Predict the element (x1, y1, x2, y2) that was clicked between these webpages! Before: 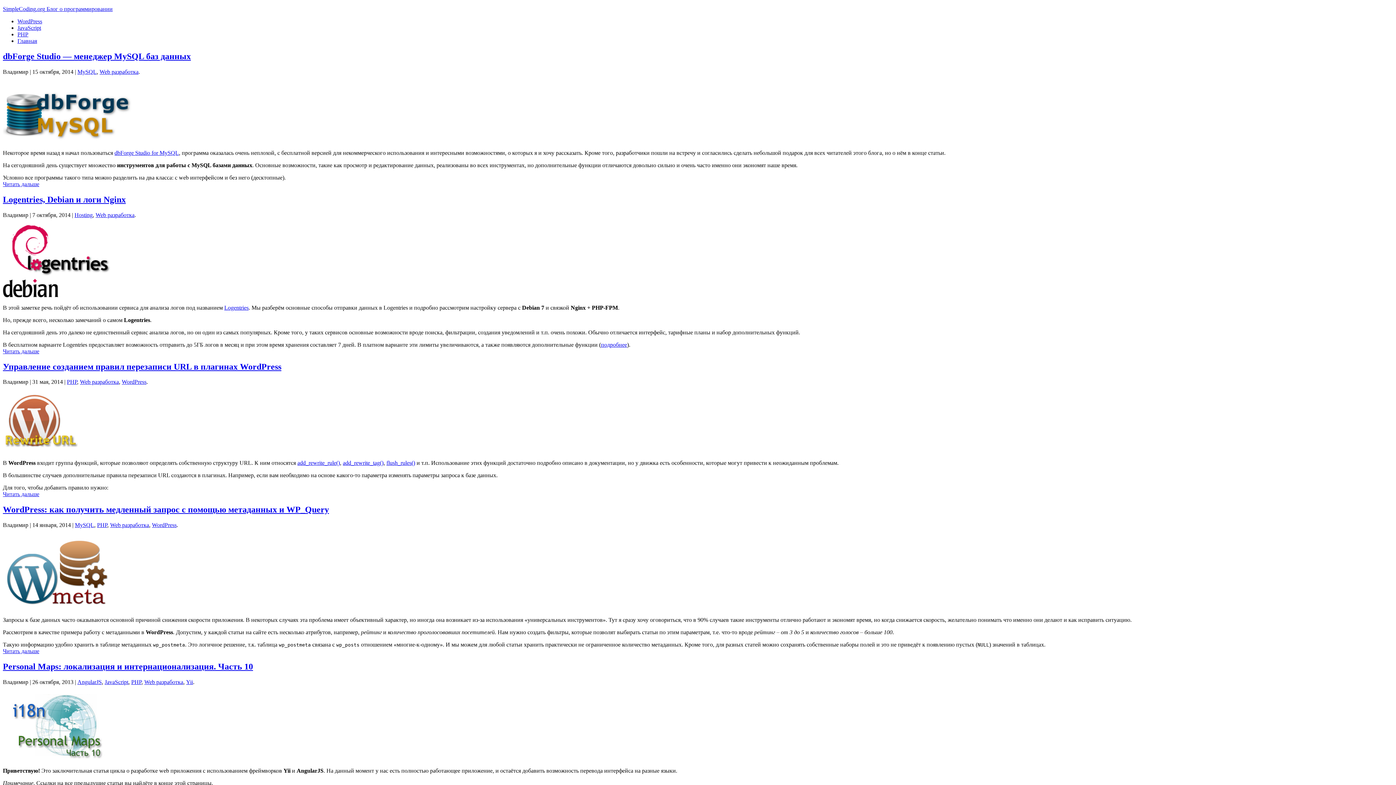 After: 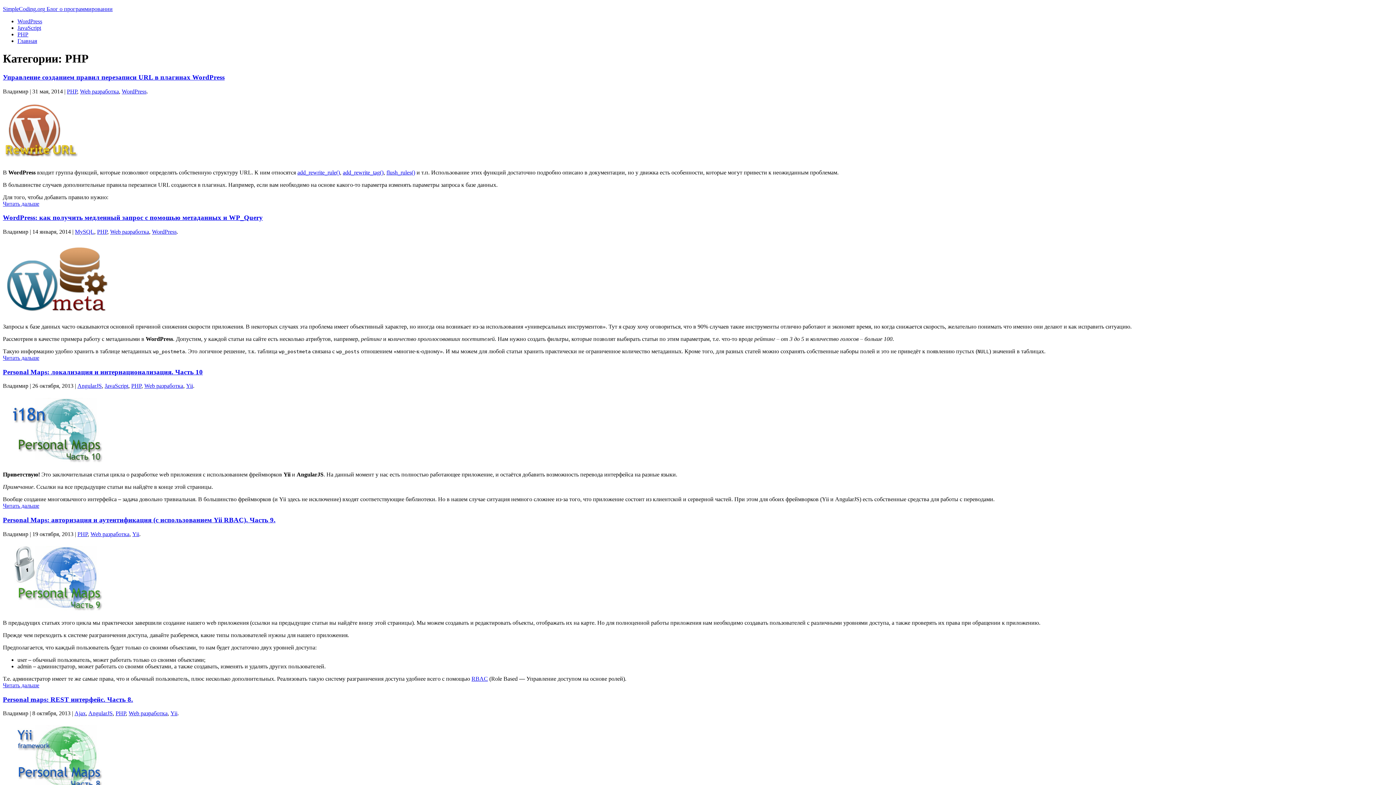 Action: bbox: (17, 31, 28, 37) label: PHP